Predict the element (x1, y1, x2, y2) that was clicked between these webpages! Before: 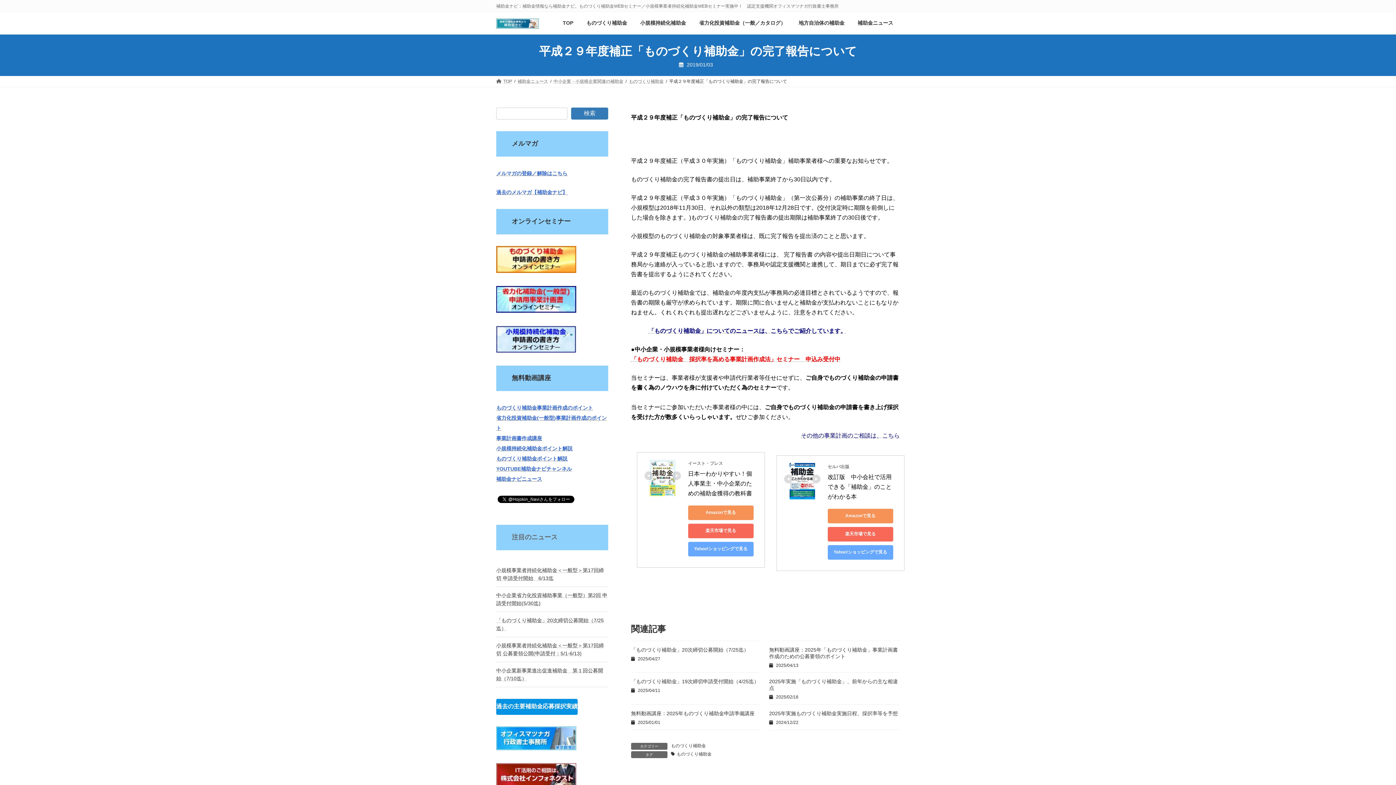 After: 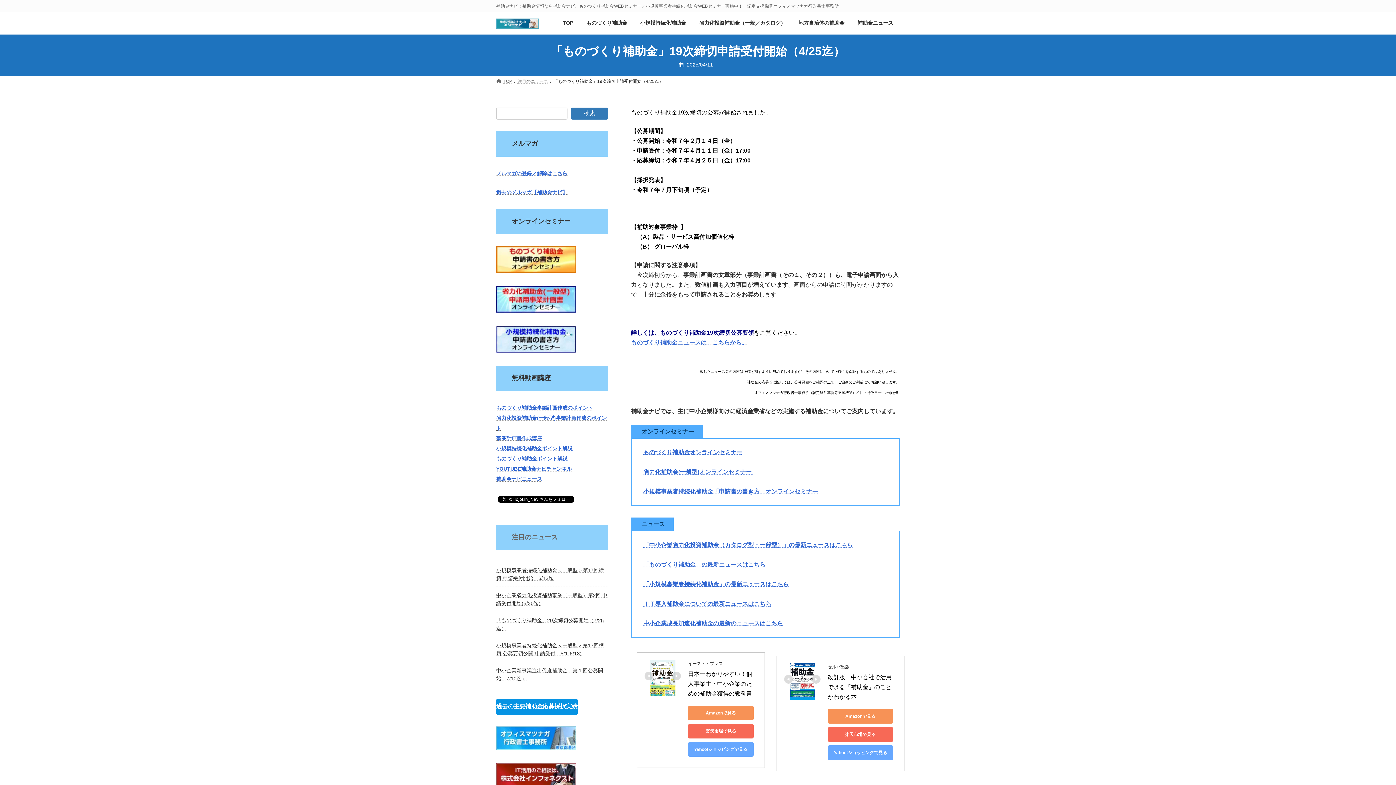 Action: bbox: (631, 679, 759, 684) label: 「ものづくり補助金」19次締切申請受付開始（4/25迄）